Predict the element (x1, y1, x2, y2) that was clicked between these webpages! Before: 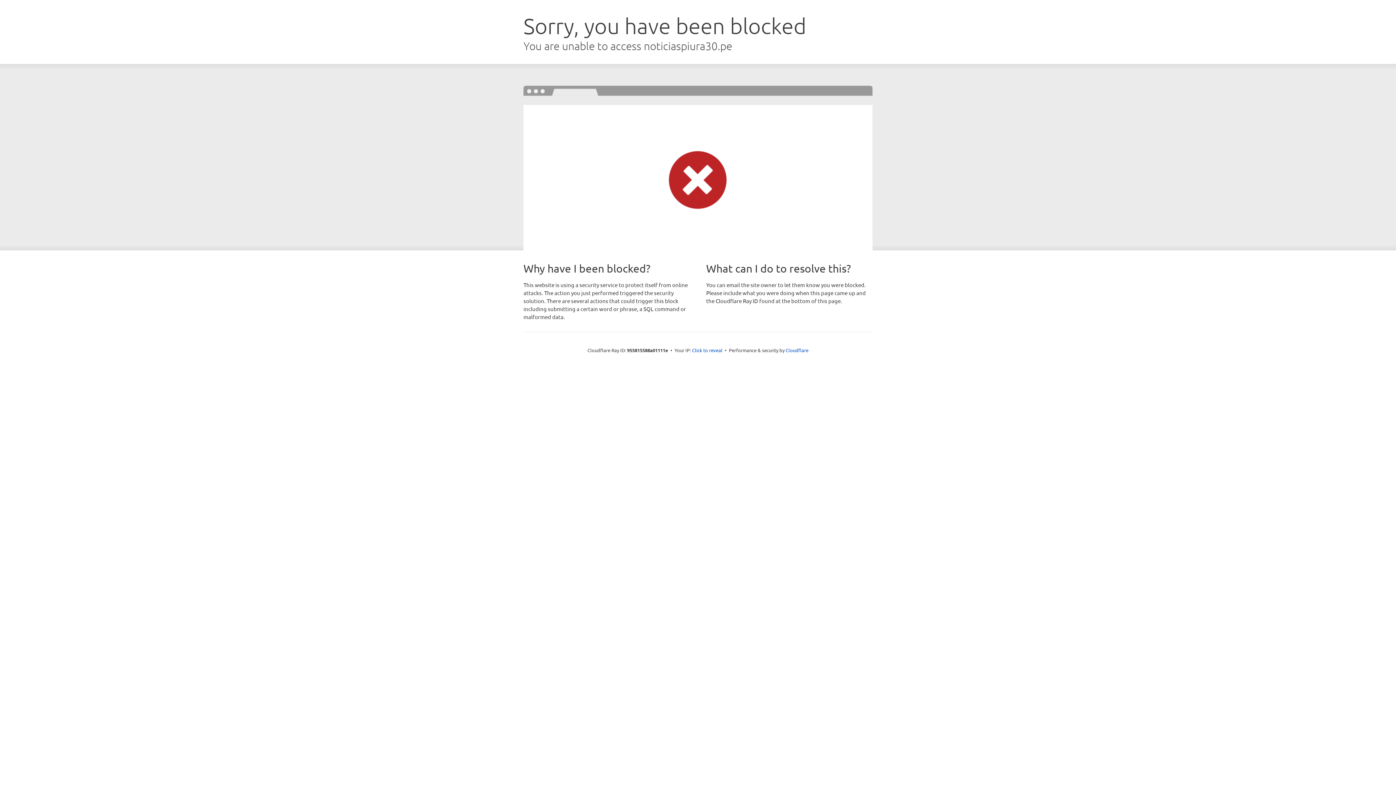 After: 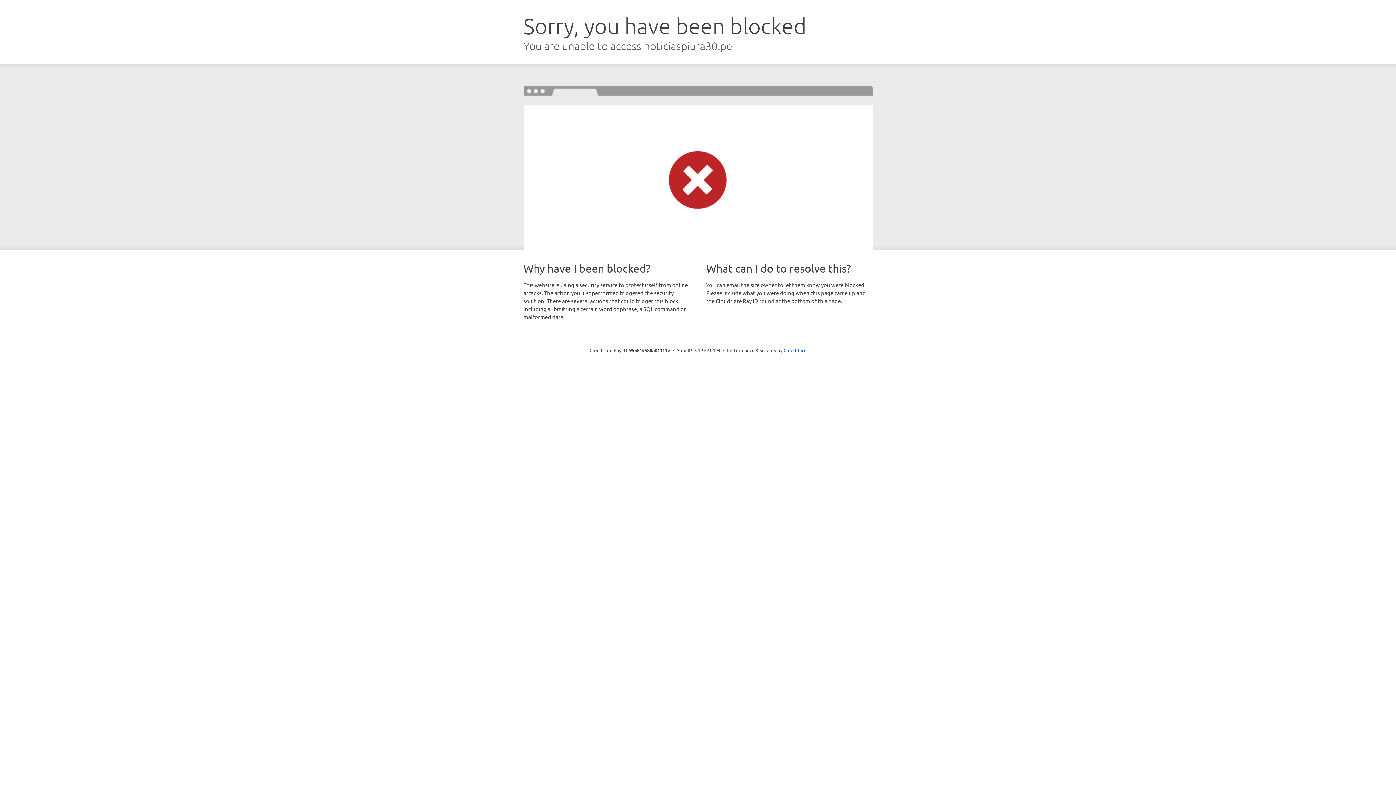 Action: bbox: (692, 346, 722, 353) label: Click to reveal